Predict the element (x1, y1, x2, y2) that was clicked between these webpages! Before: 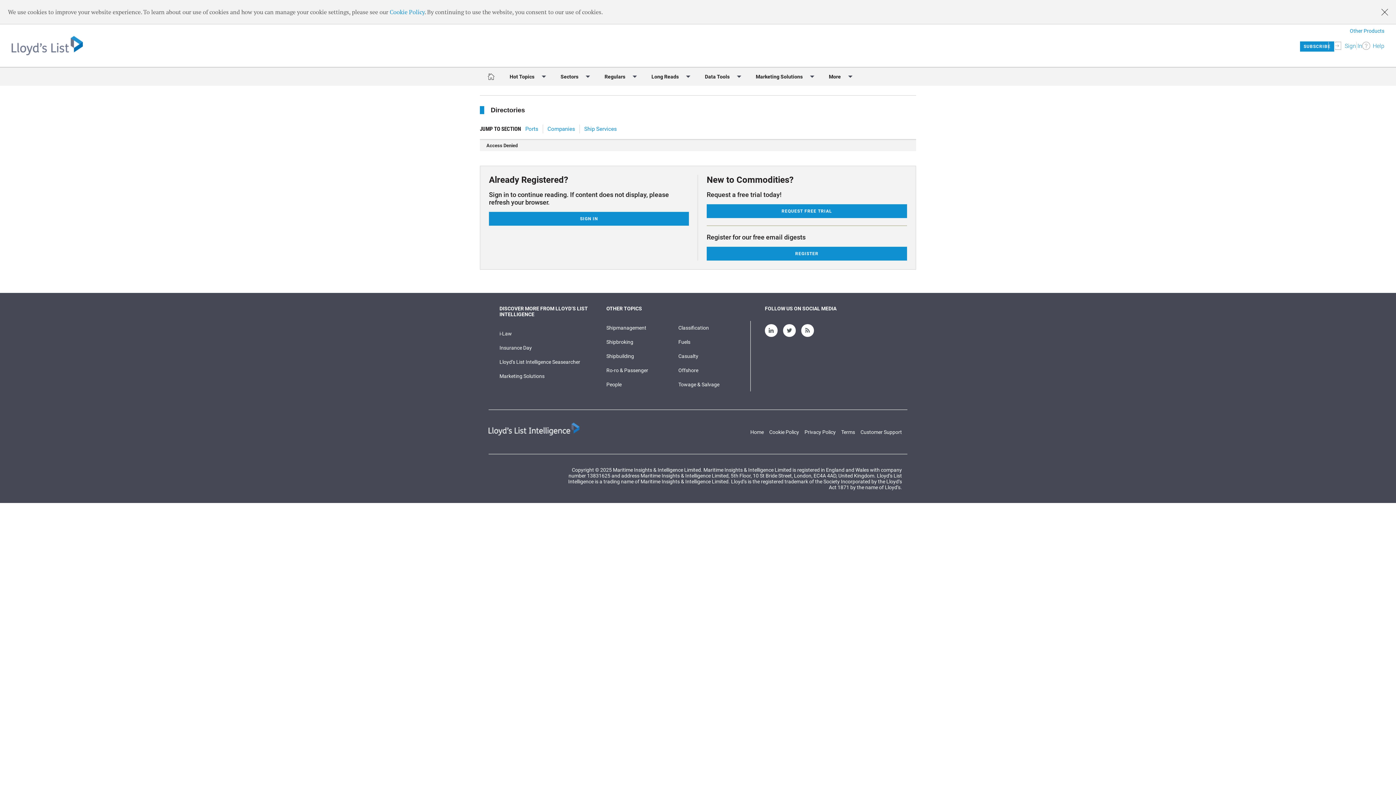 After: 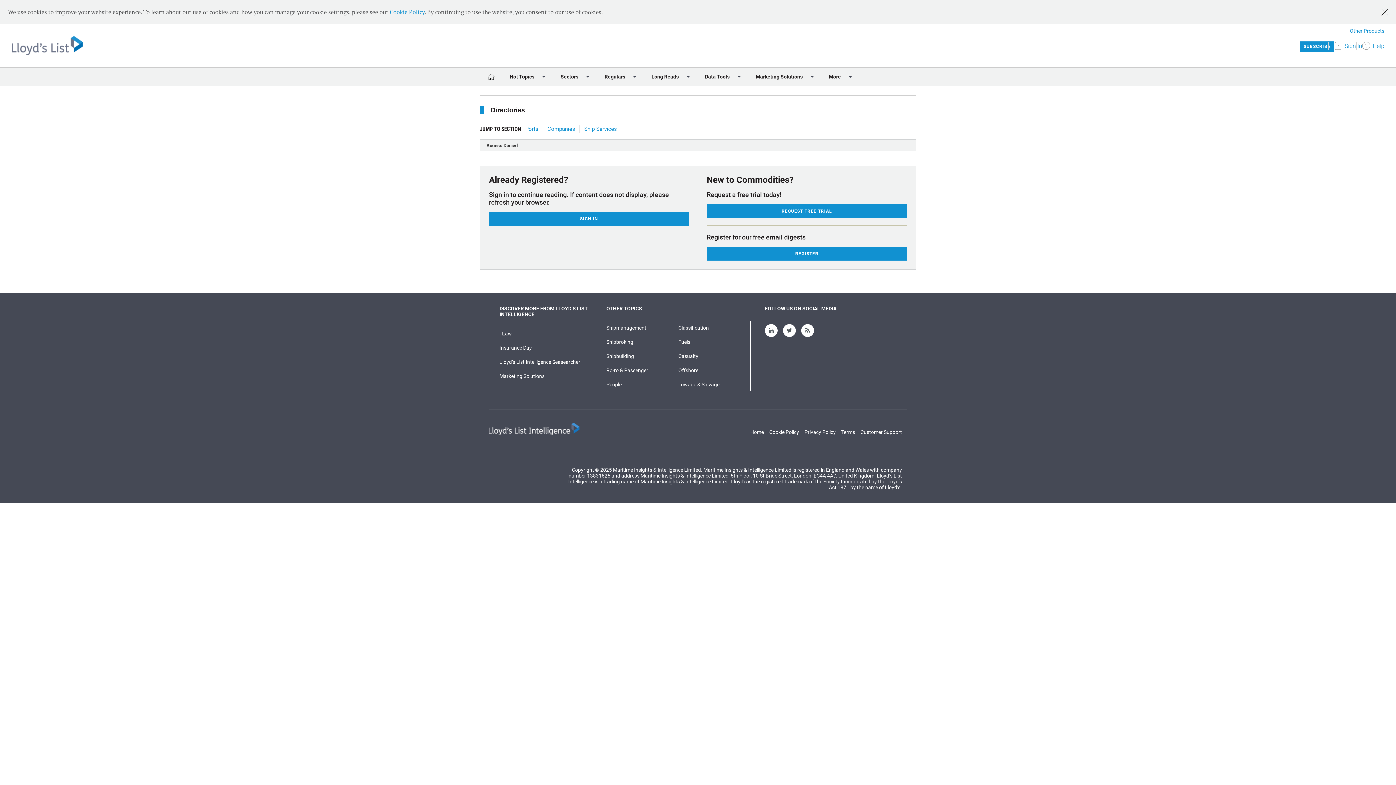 Action: label: People bbox: (606, 381, 621, 387)